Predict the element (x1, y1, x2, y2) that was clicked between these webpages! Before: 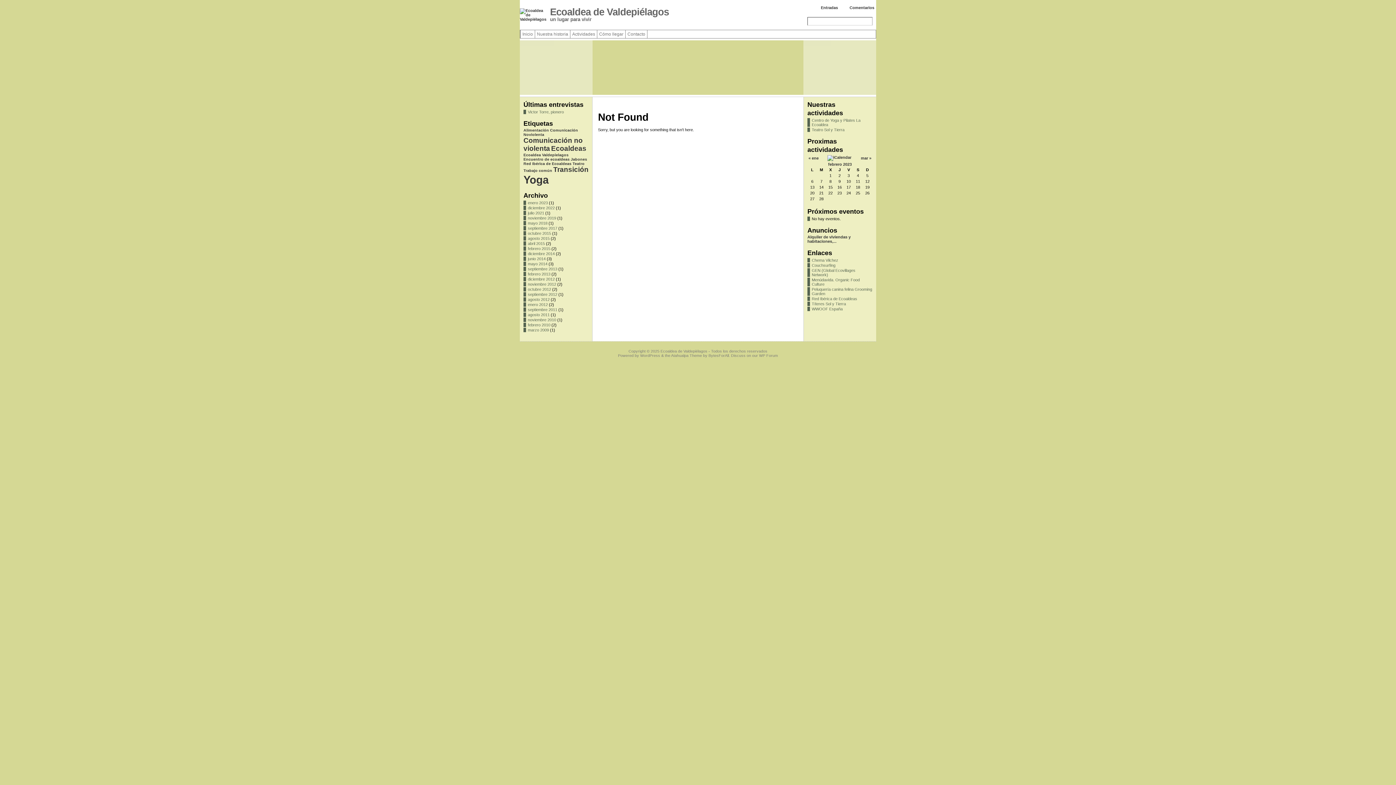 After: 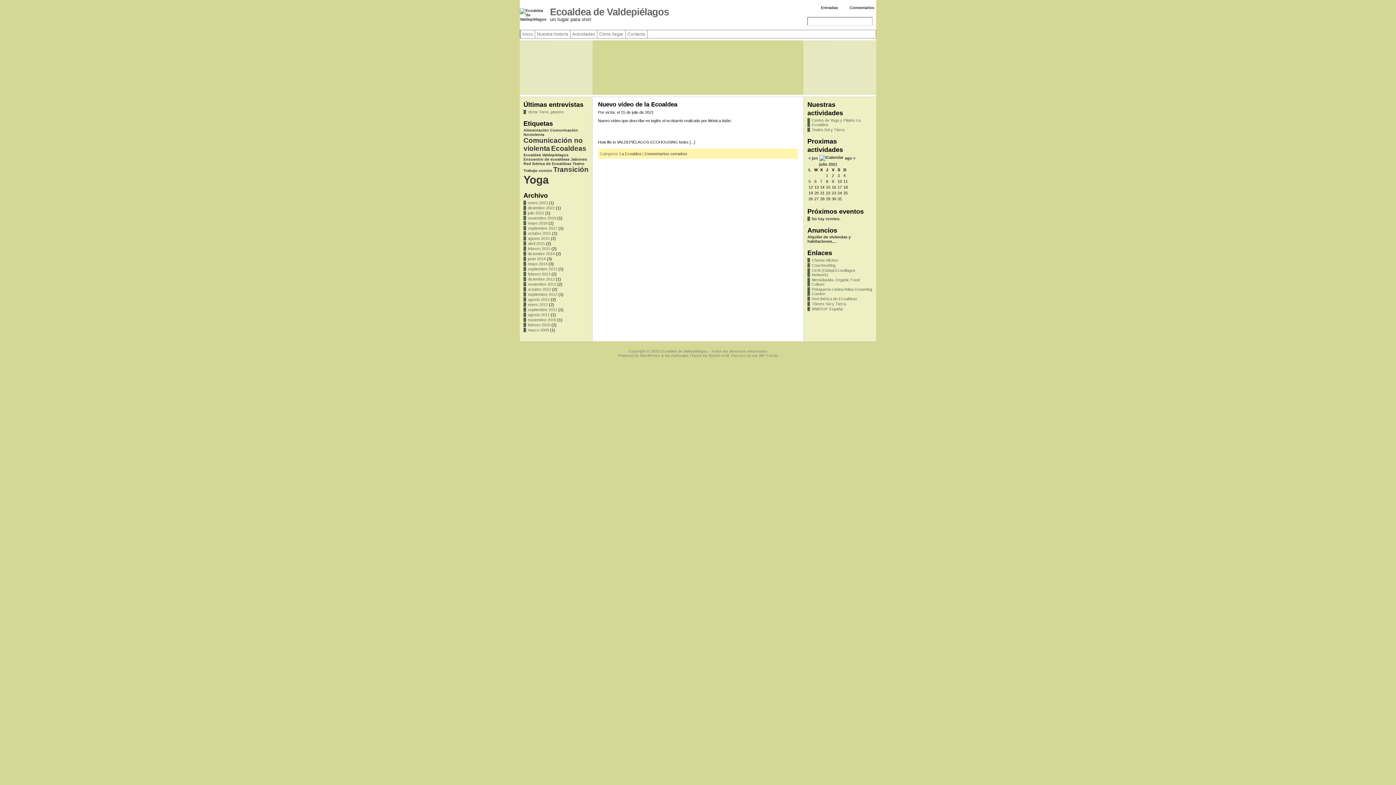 Action: label: julio 2021 bbox: (528, 210, 544, 215)